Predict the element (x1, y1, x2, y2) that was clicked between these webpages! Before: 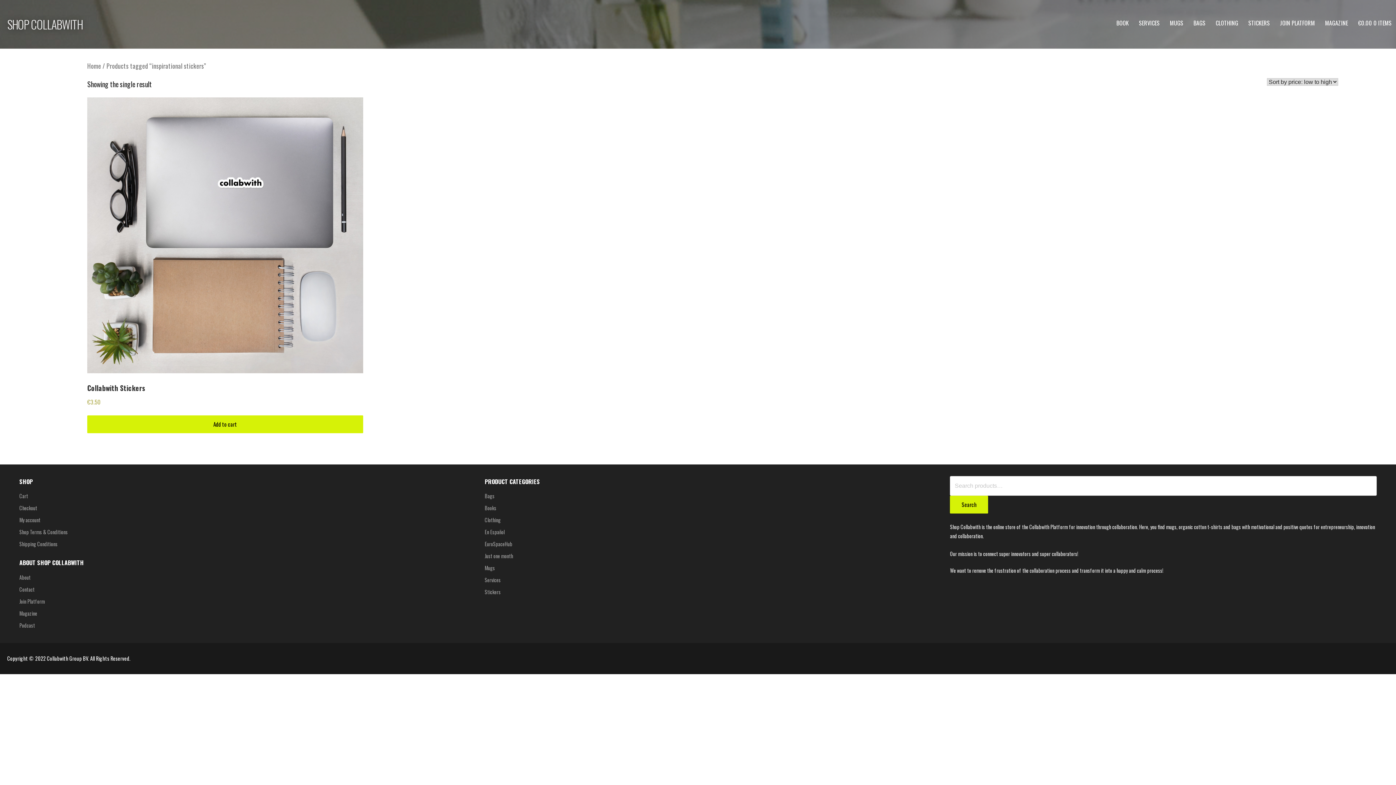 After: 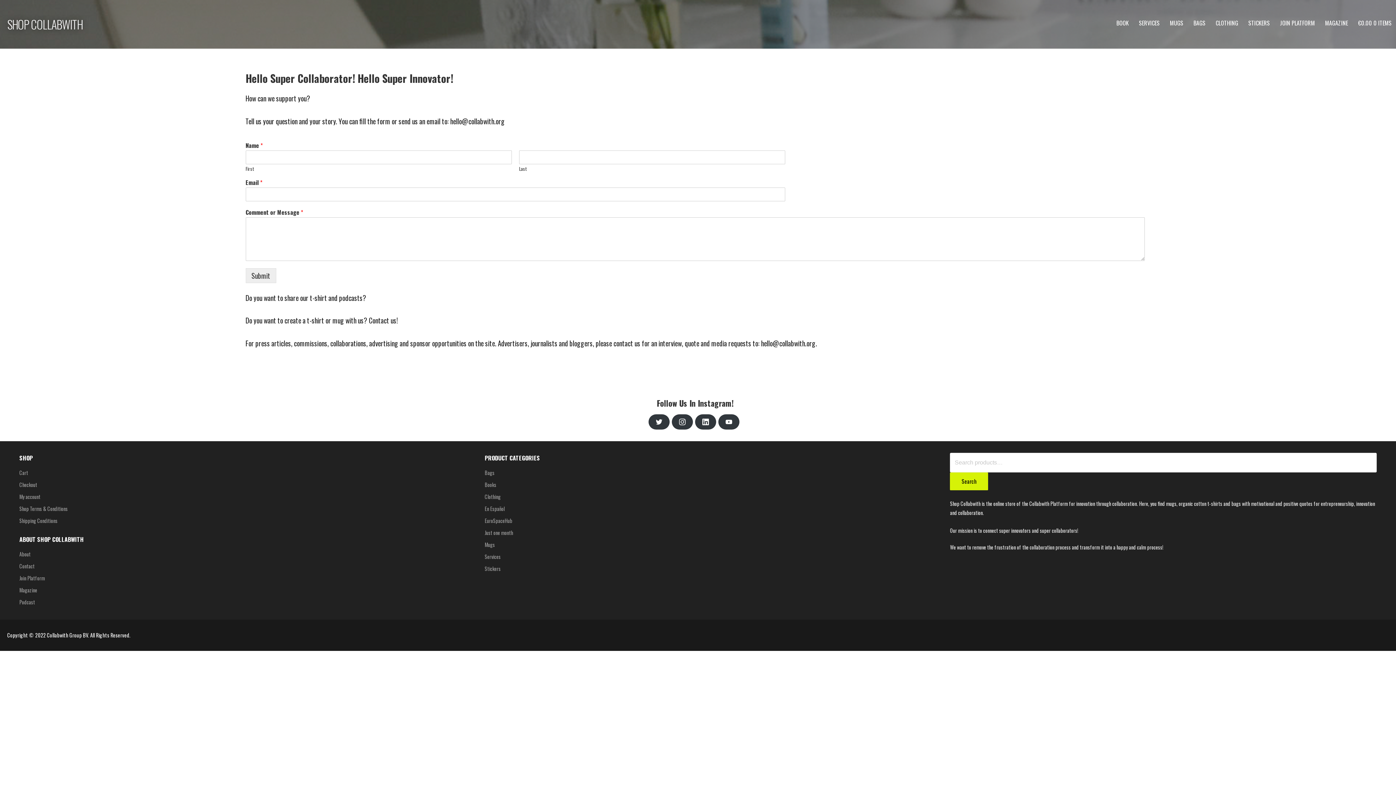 Action: bbox: (19, 585, 34, 593) label: Contact